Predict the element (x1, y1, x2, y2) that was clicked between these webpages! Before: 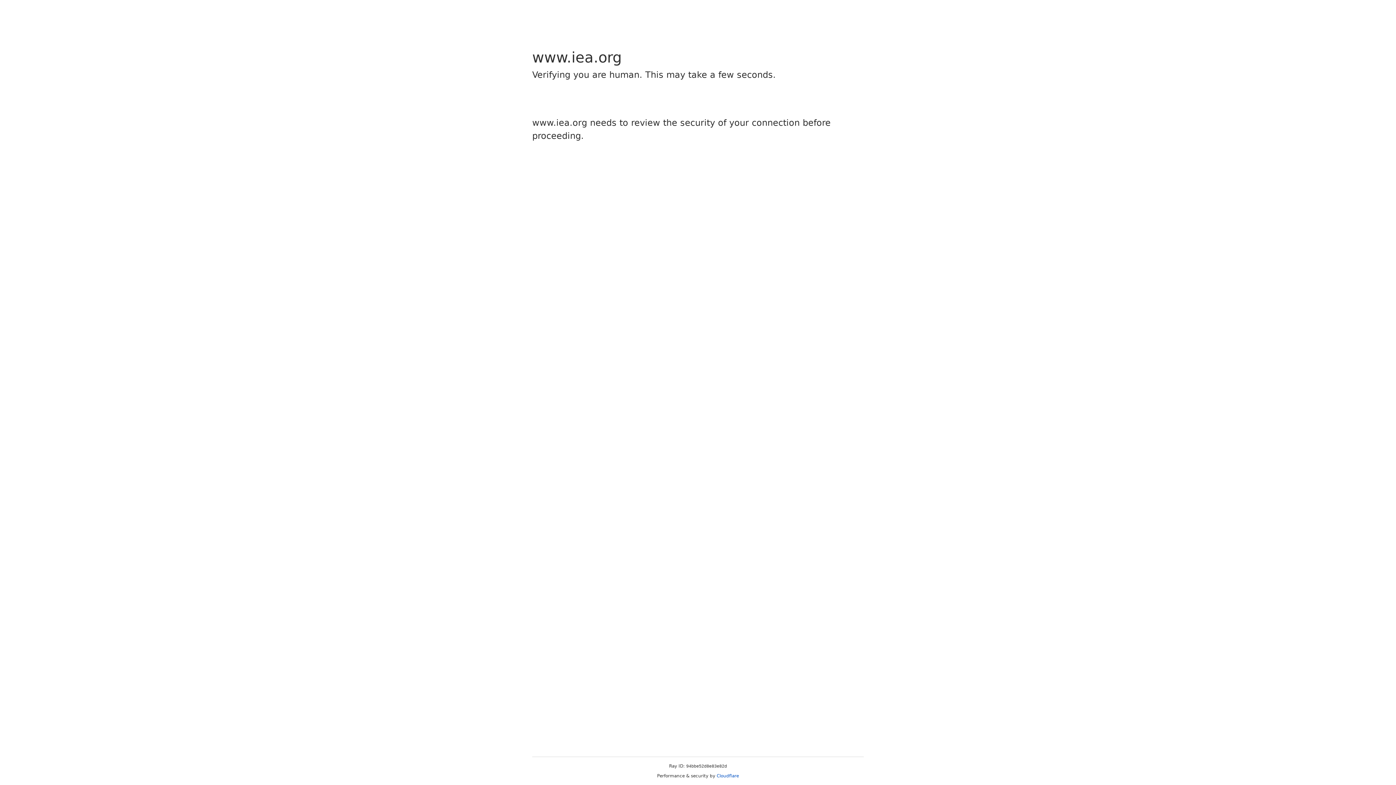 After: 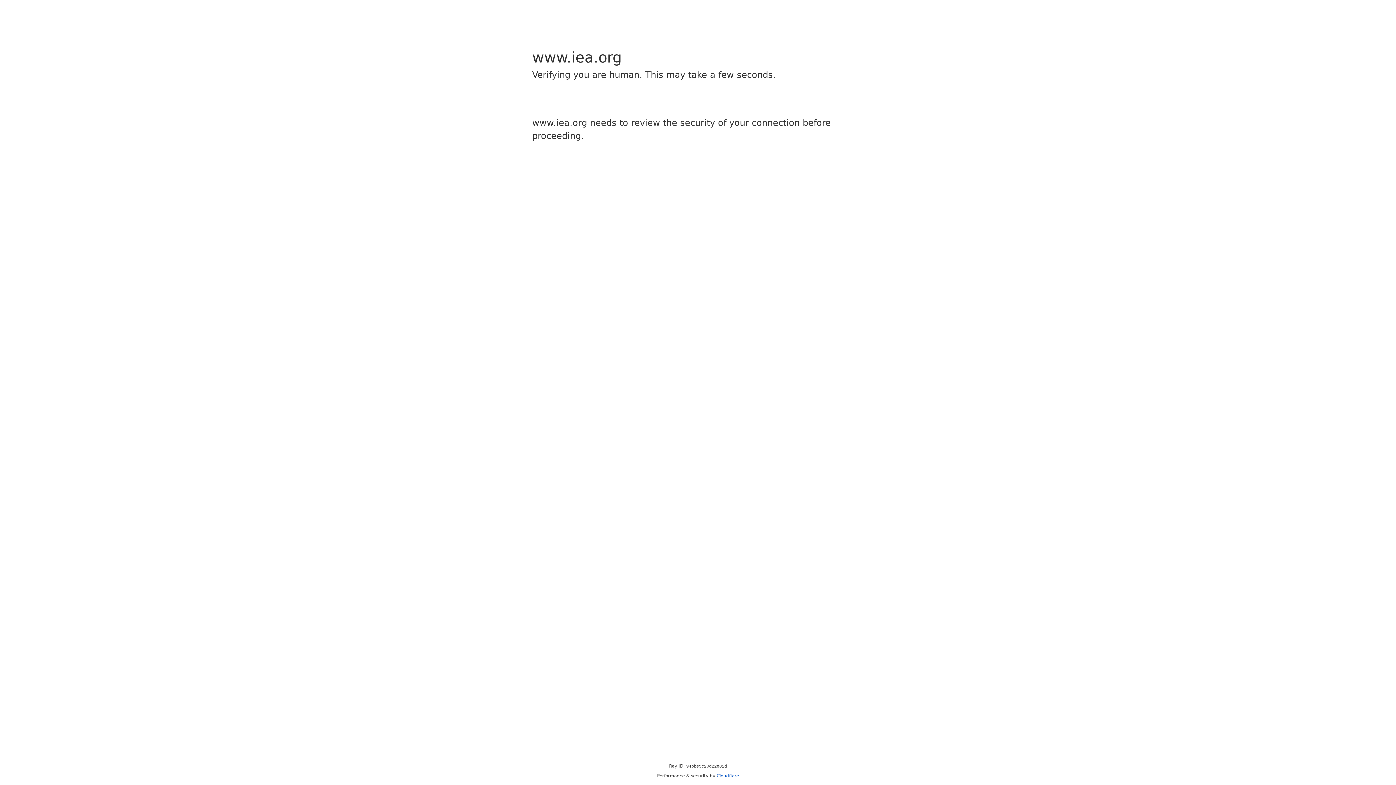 Action: label: Cloudflare bbox: (716, 773, 739, 778)